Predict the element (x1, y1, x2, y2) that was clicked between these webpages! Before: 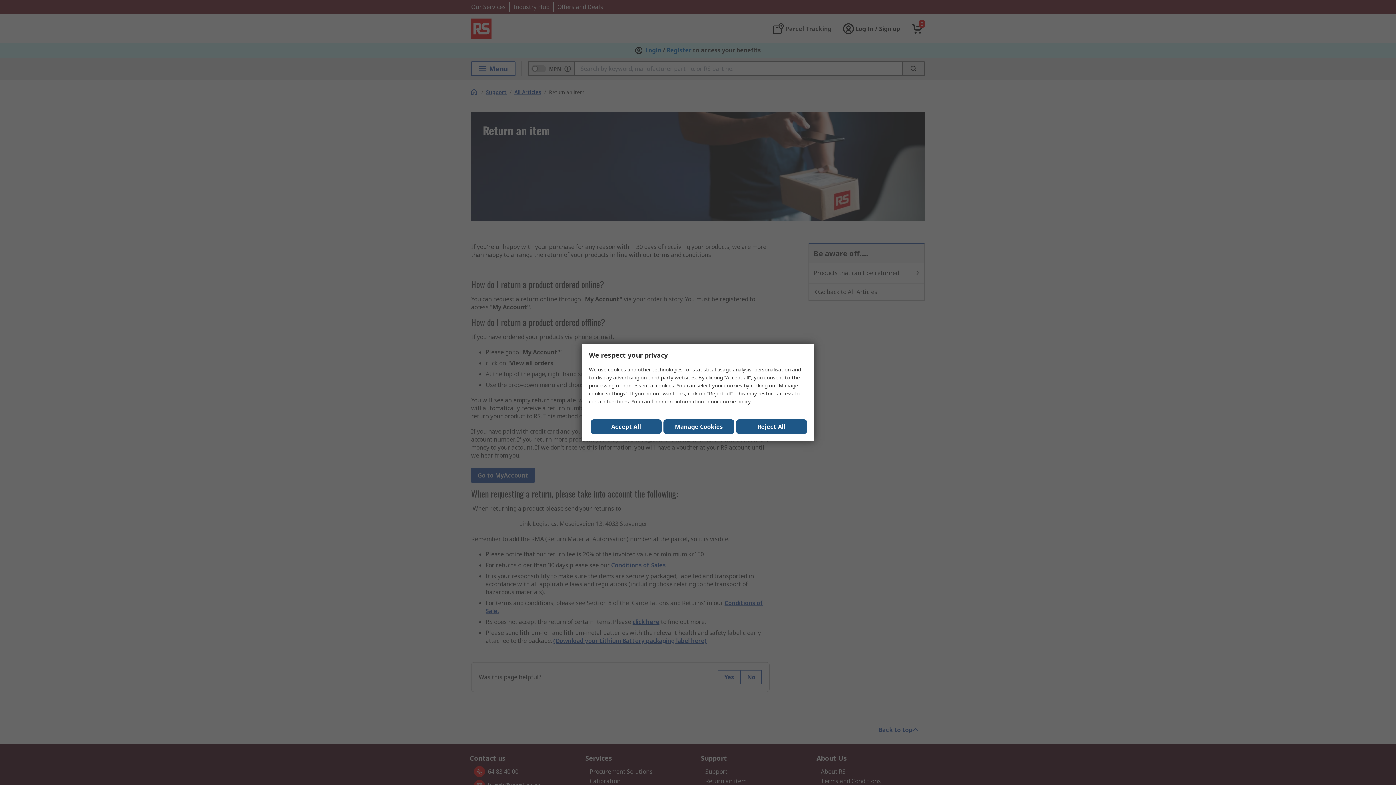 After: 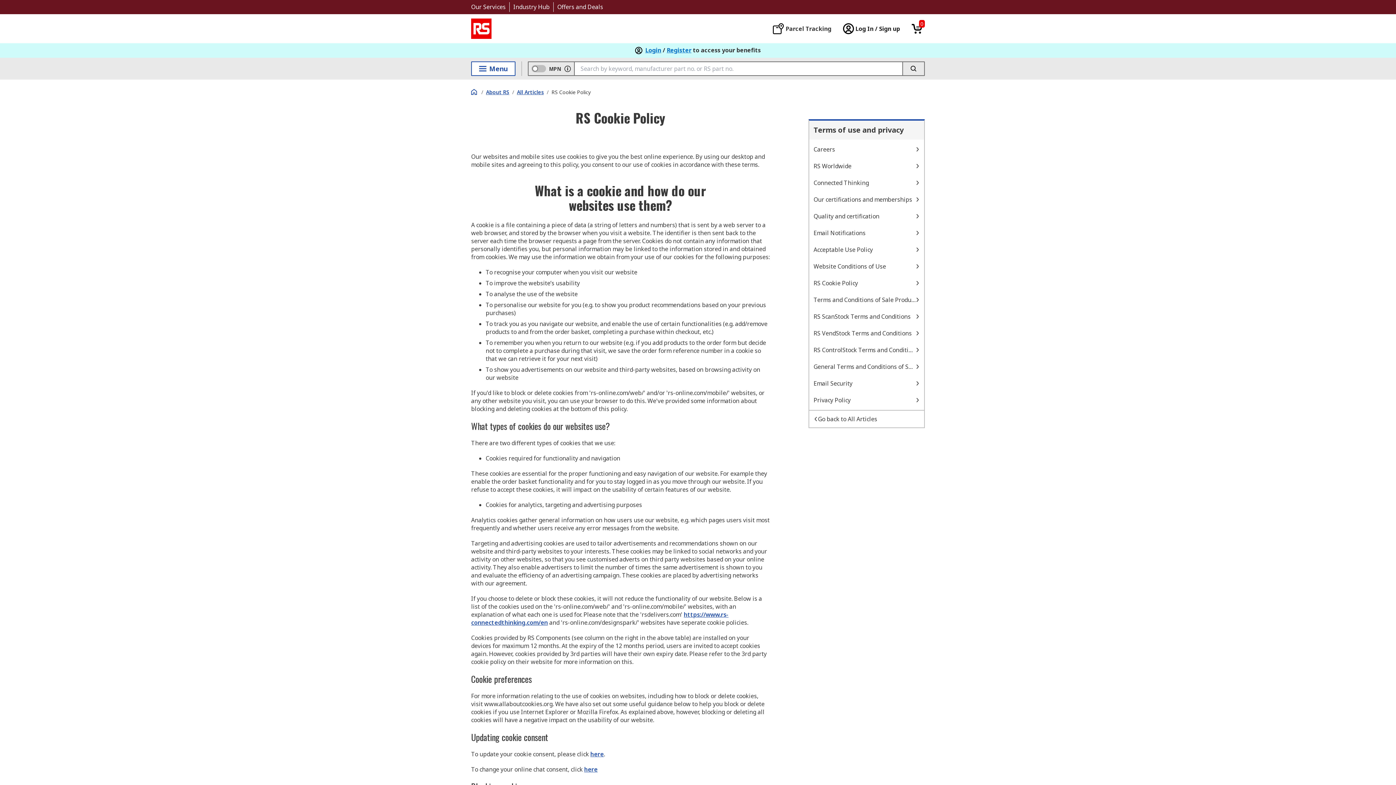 Action: bbox: (720, 398, 750, 405) label: cookie policy